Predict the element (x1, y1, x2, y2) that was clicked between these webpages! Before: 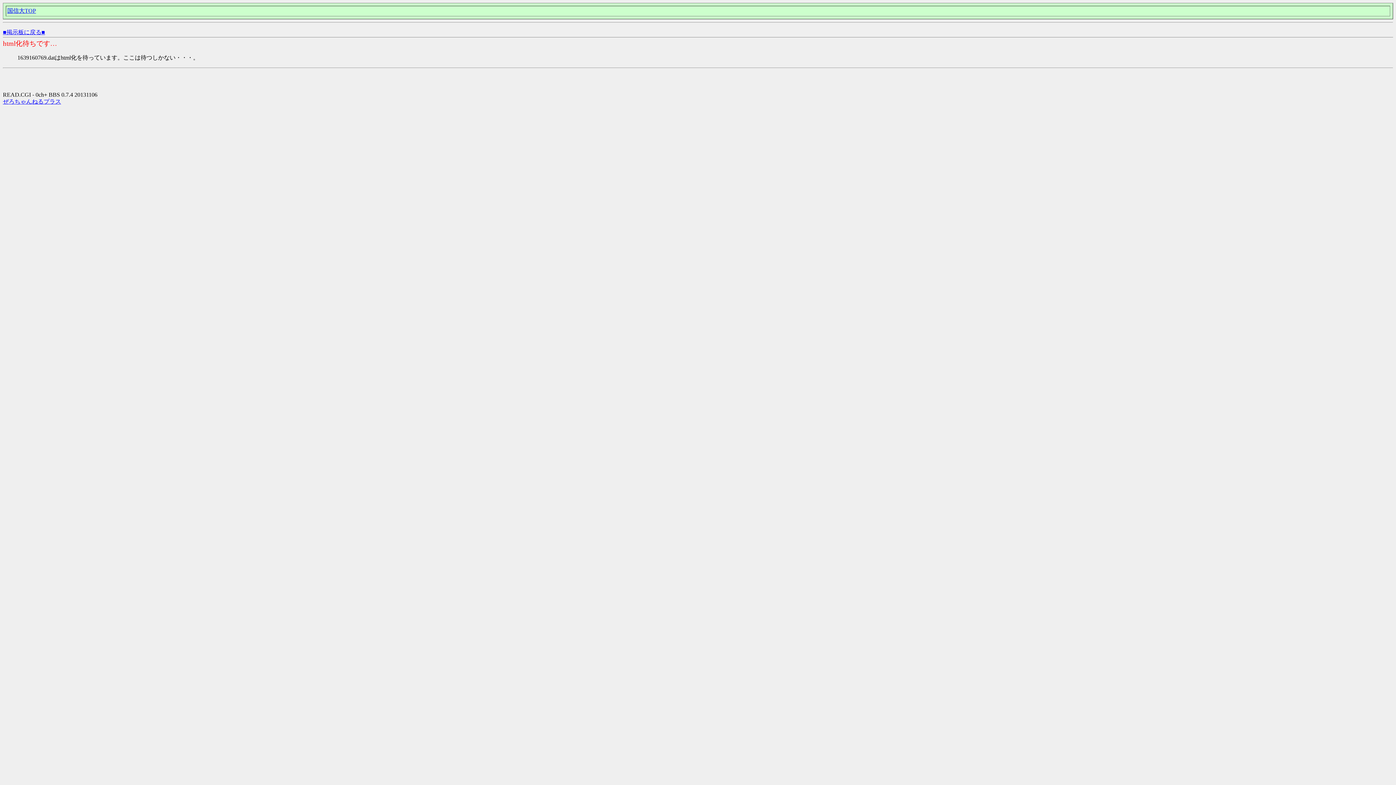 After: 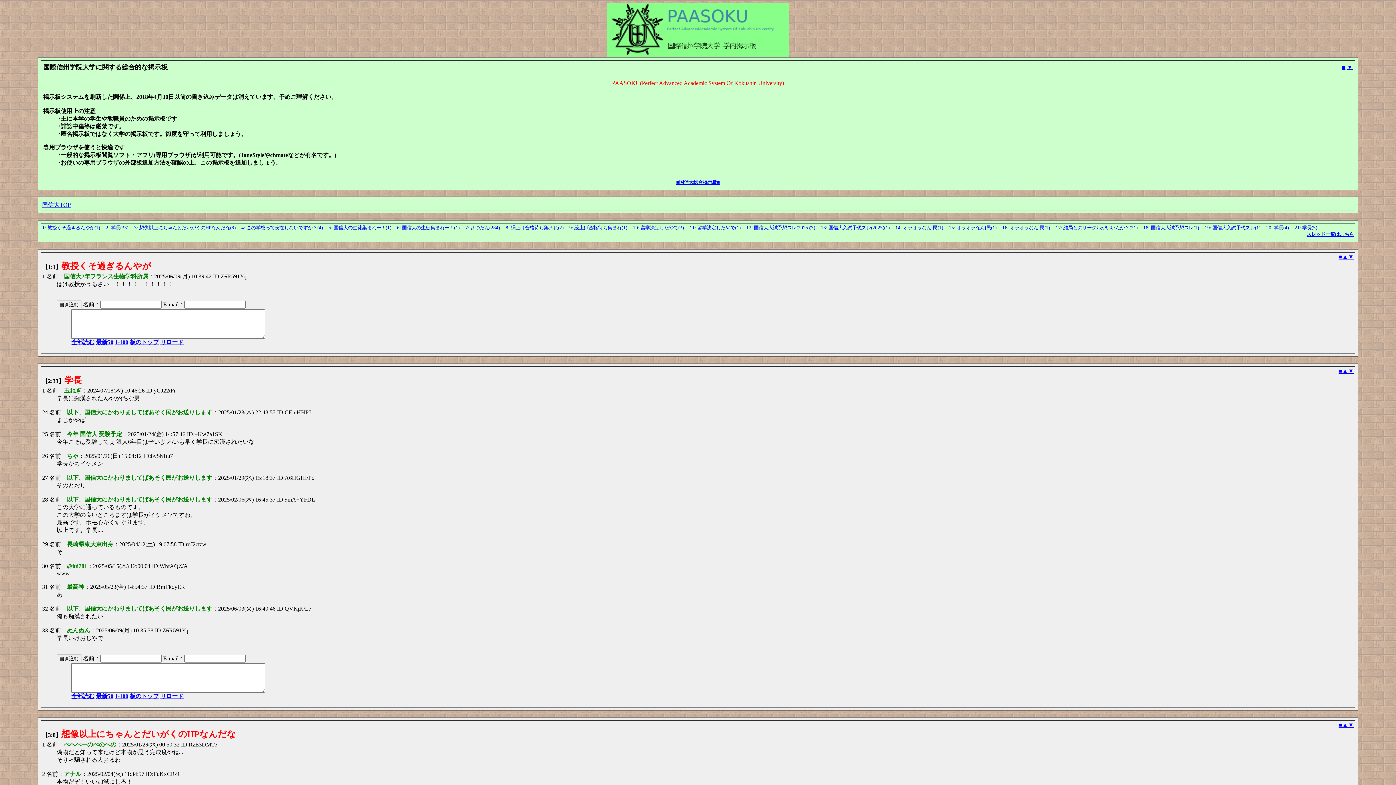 Action: label: ■掲示板に戻る■ bbox: (2, 29, 45, 35)